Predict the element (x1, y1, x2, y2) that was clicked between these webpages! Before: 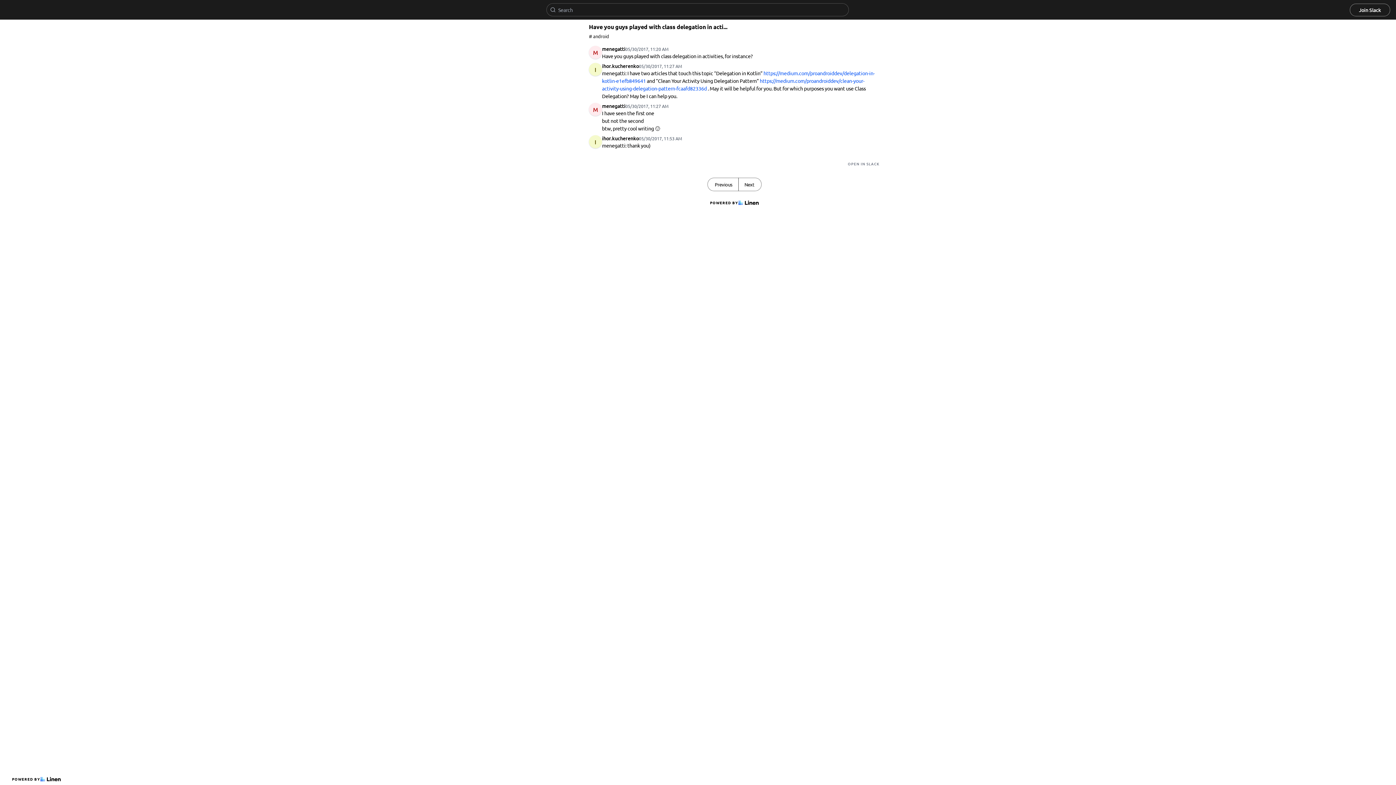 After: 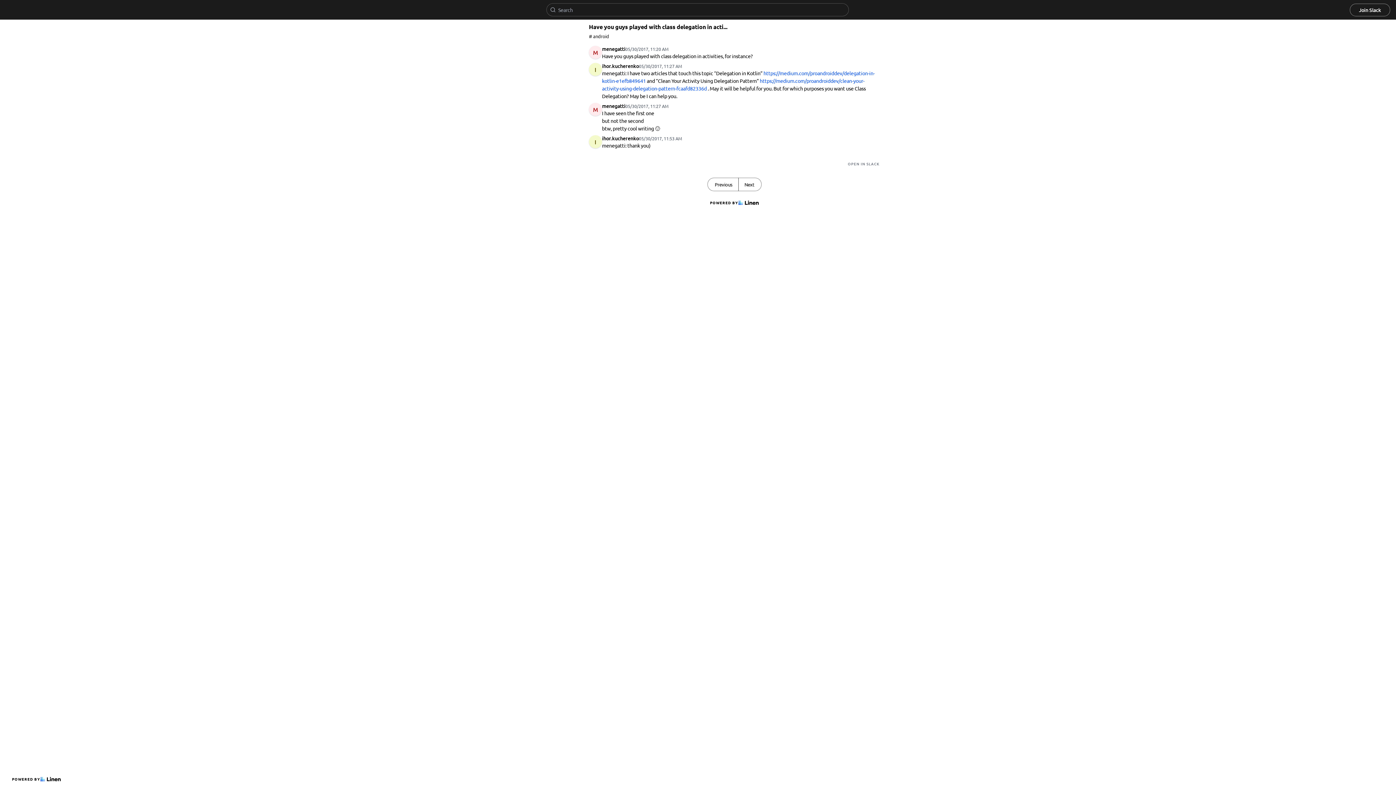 Action: bbox: (1350, 3, 1390, 16) label: Join Slack